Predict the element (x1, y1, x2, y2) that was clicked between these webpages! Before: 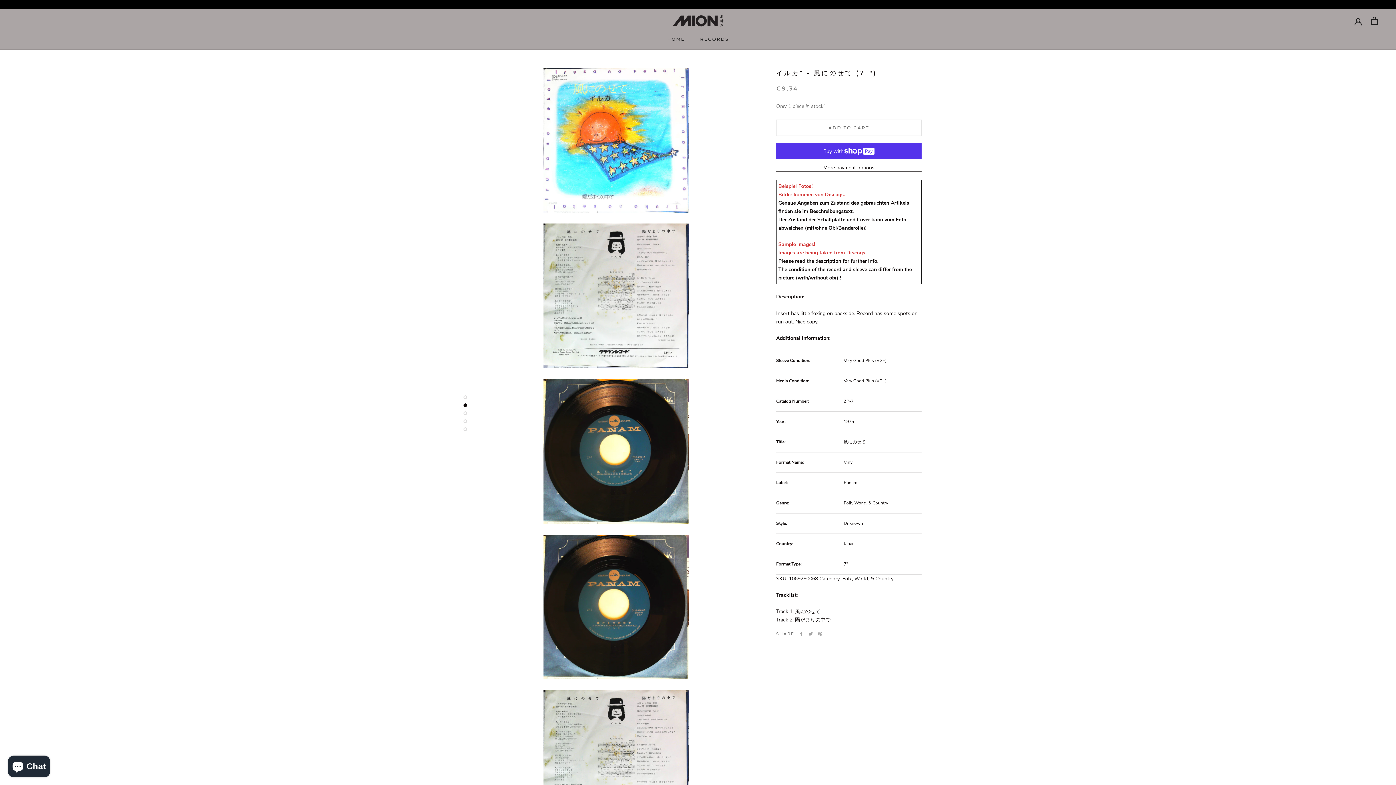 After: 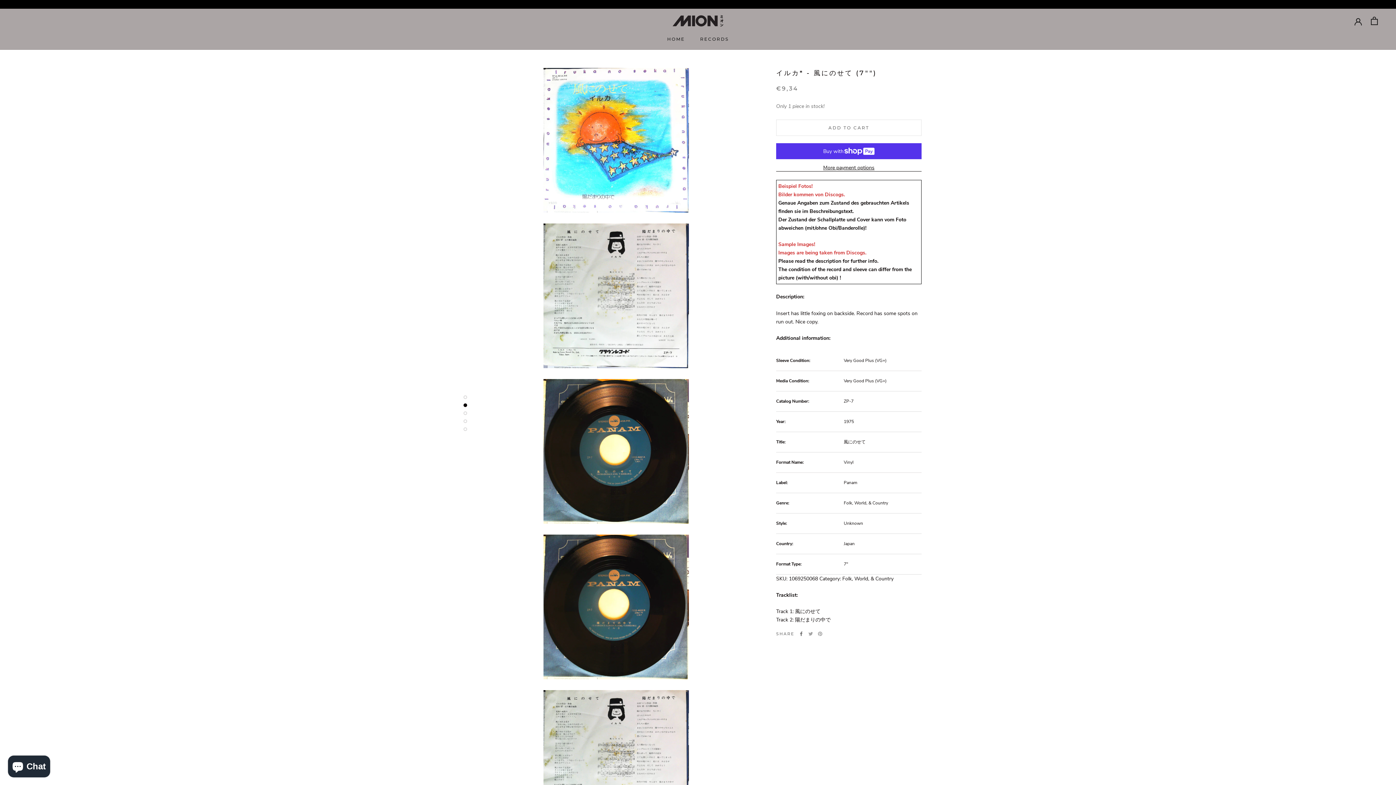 Action: bbox: (799, 632, 803, 636) label: Facebook